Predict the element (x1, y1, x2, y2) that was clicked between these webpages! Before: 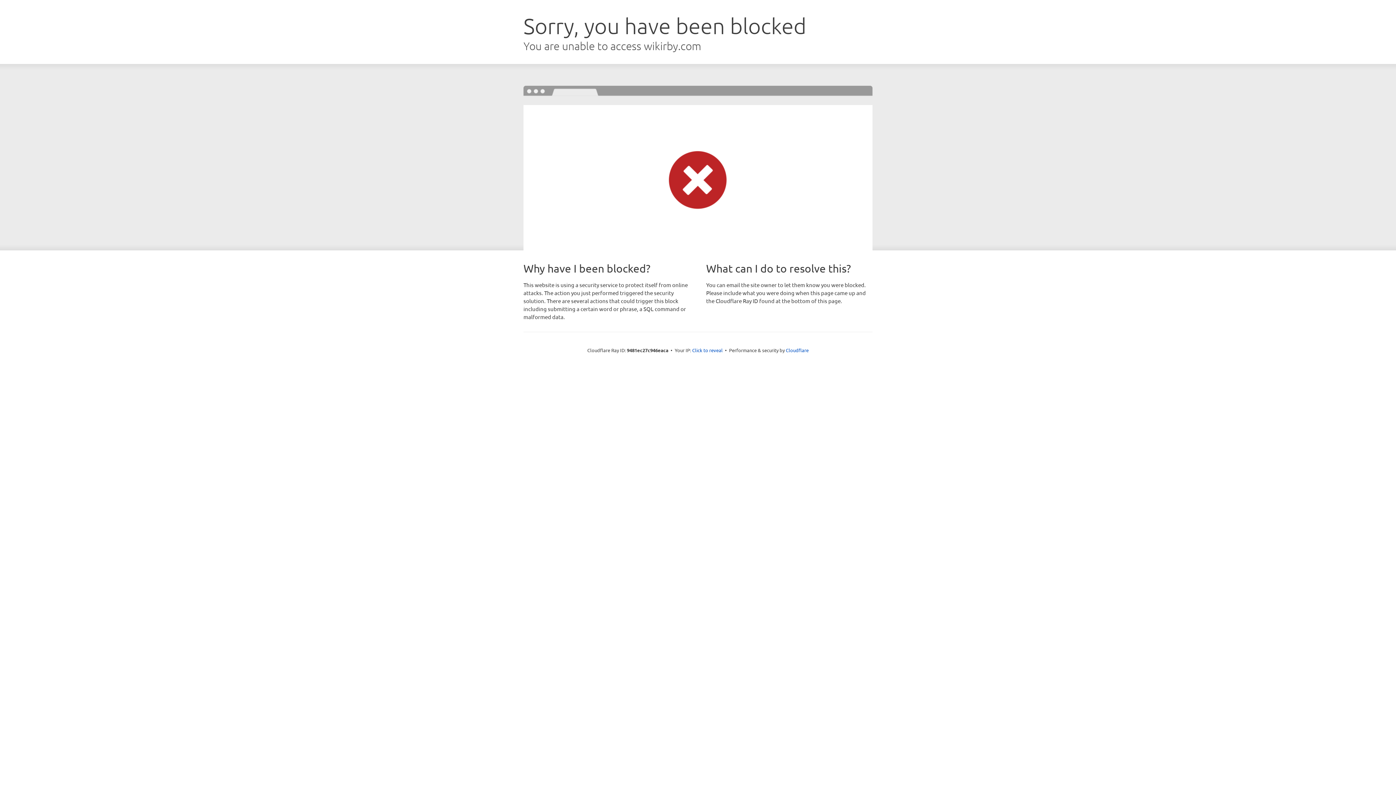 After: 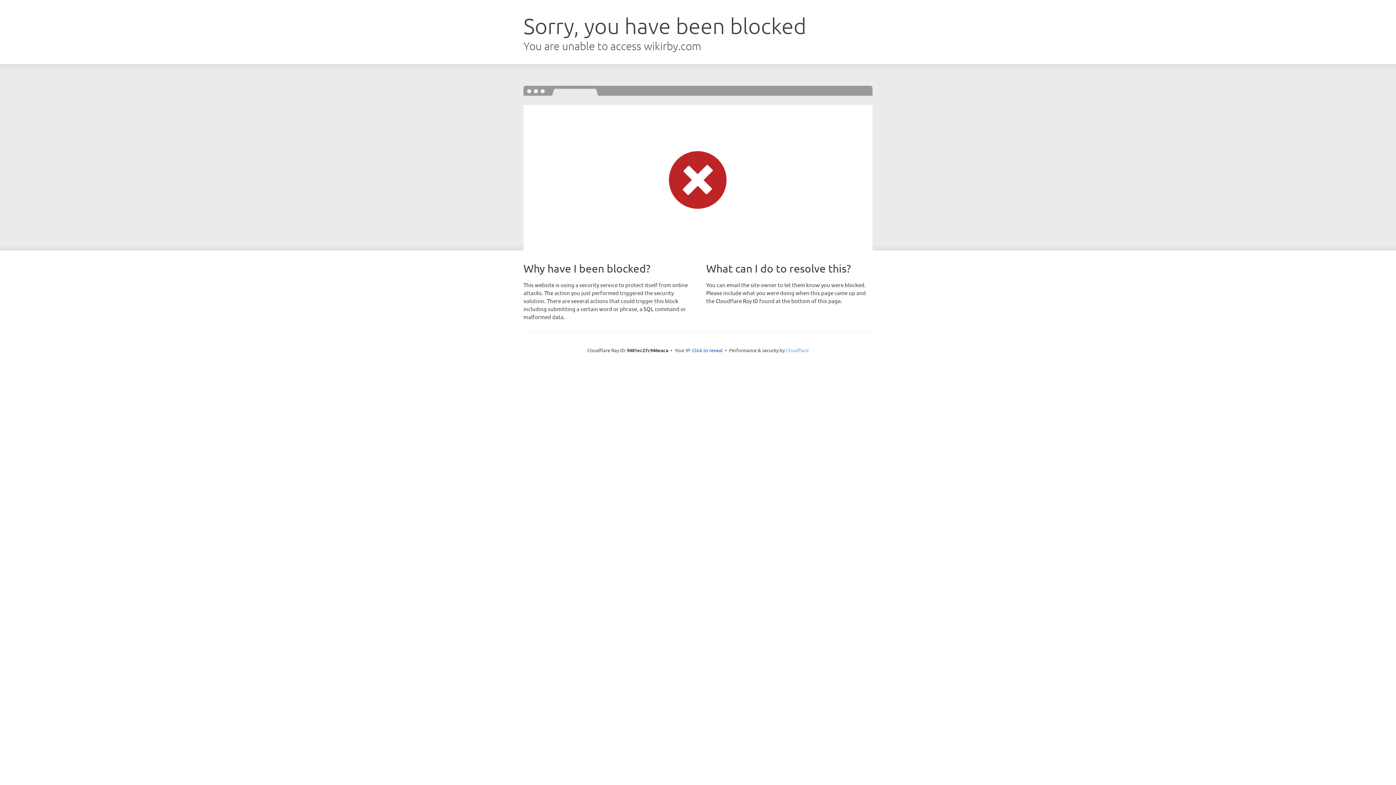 Action: label: Cloudflare bbox: (786, 347, 808, 353)